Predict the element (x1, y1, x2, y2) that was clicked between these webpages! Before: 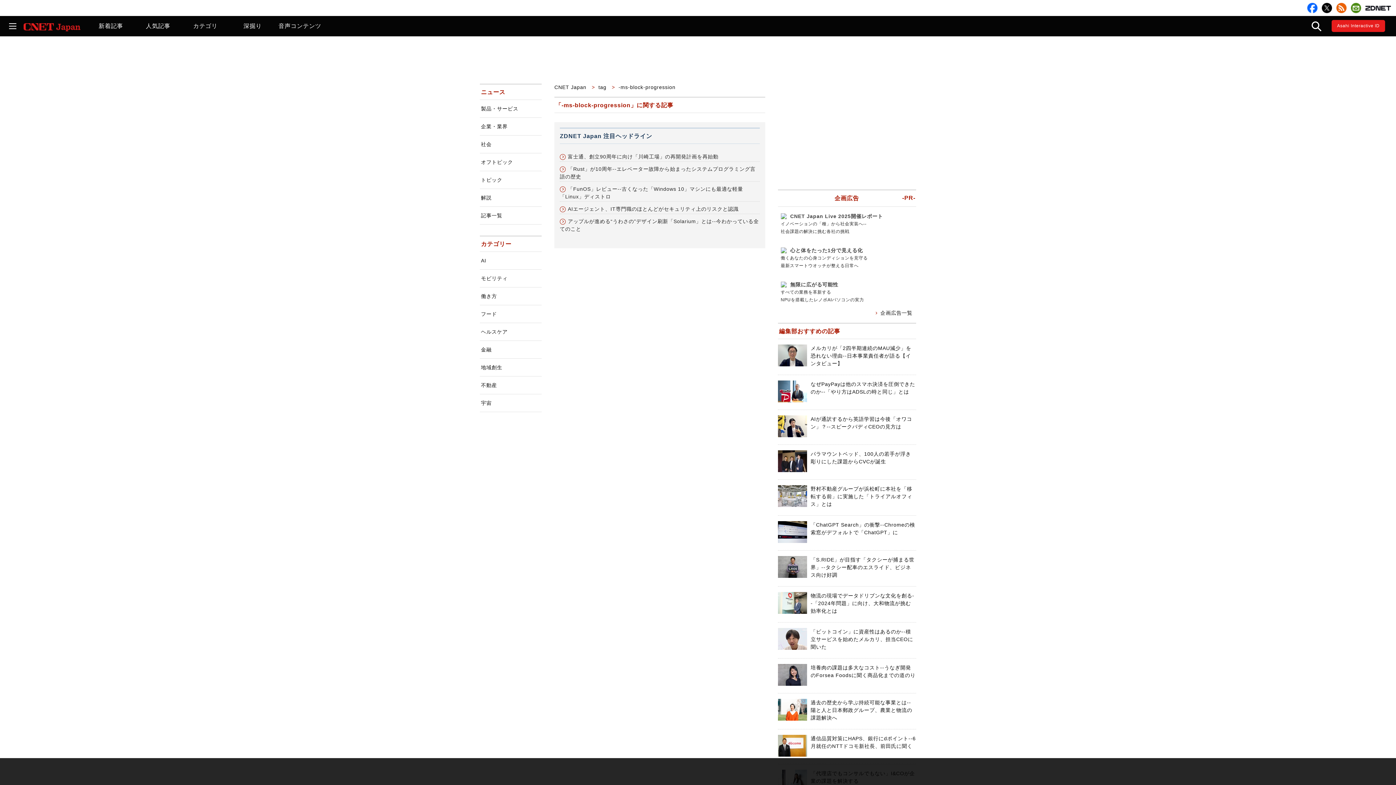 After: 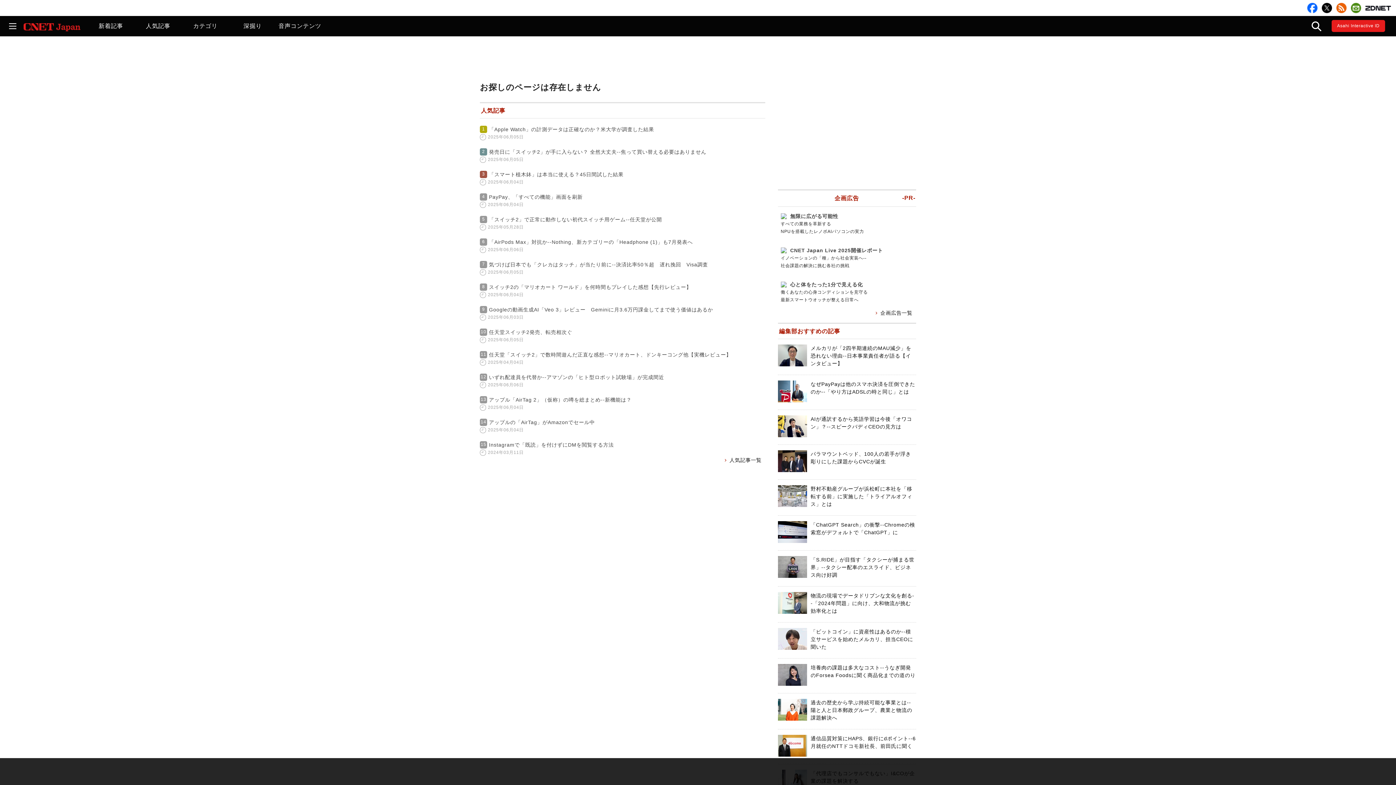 Action: label: tag  bbox: (598, 84, 610, 90)